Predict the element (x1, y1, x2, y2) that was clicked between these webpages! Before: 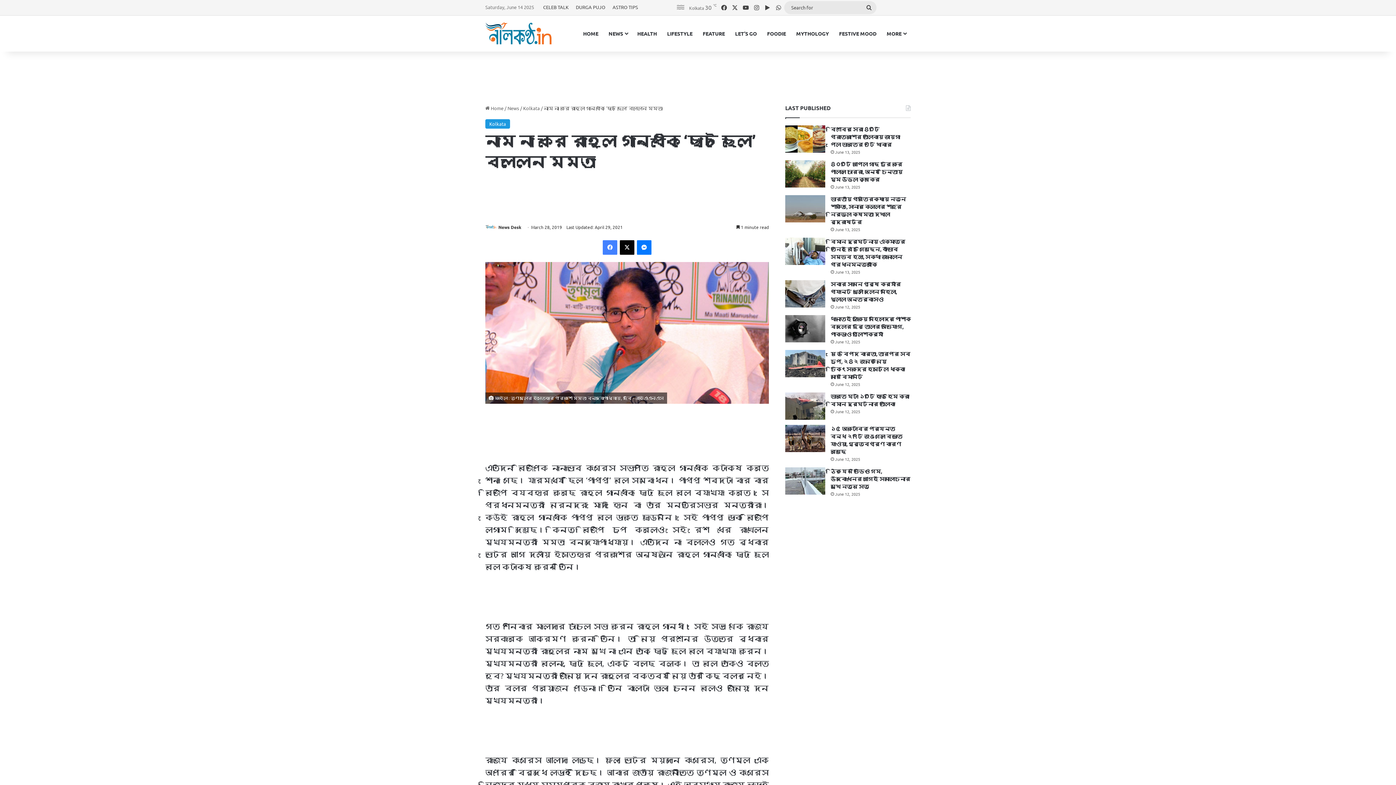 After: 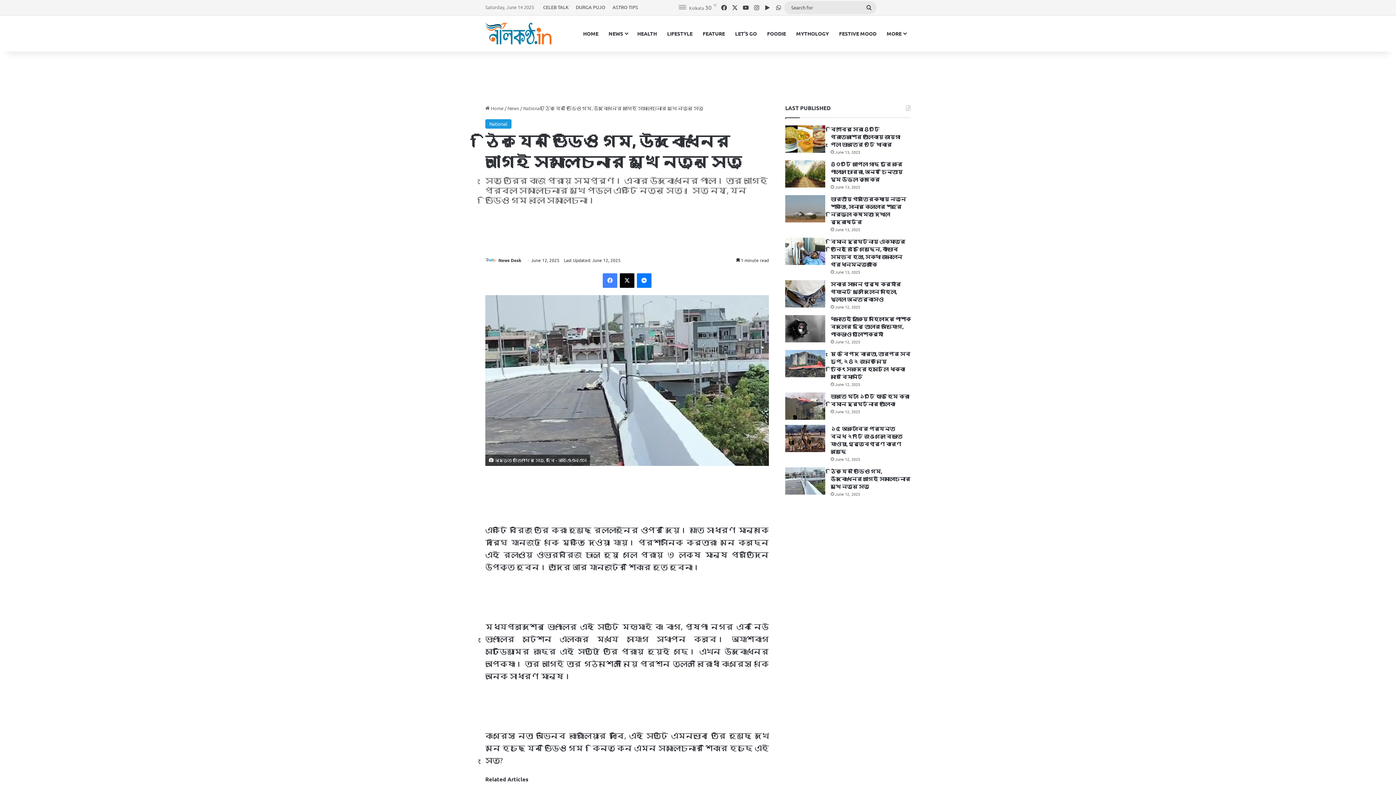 Action: bbox: (830, 468, 910, 489) label: ঠিক যেন ভিডিও গেম, উদ্বোধনের আগেই সমালোচনার মুখে নতুন সেতু